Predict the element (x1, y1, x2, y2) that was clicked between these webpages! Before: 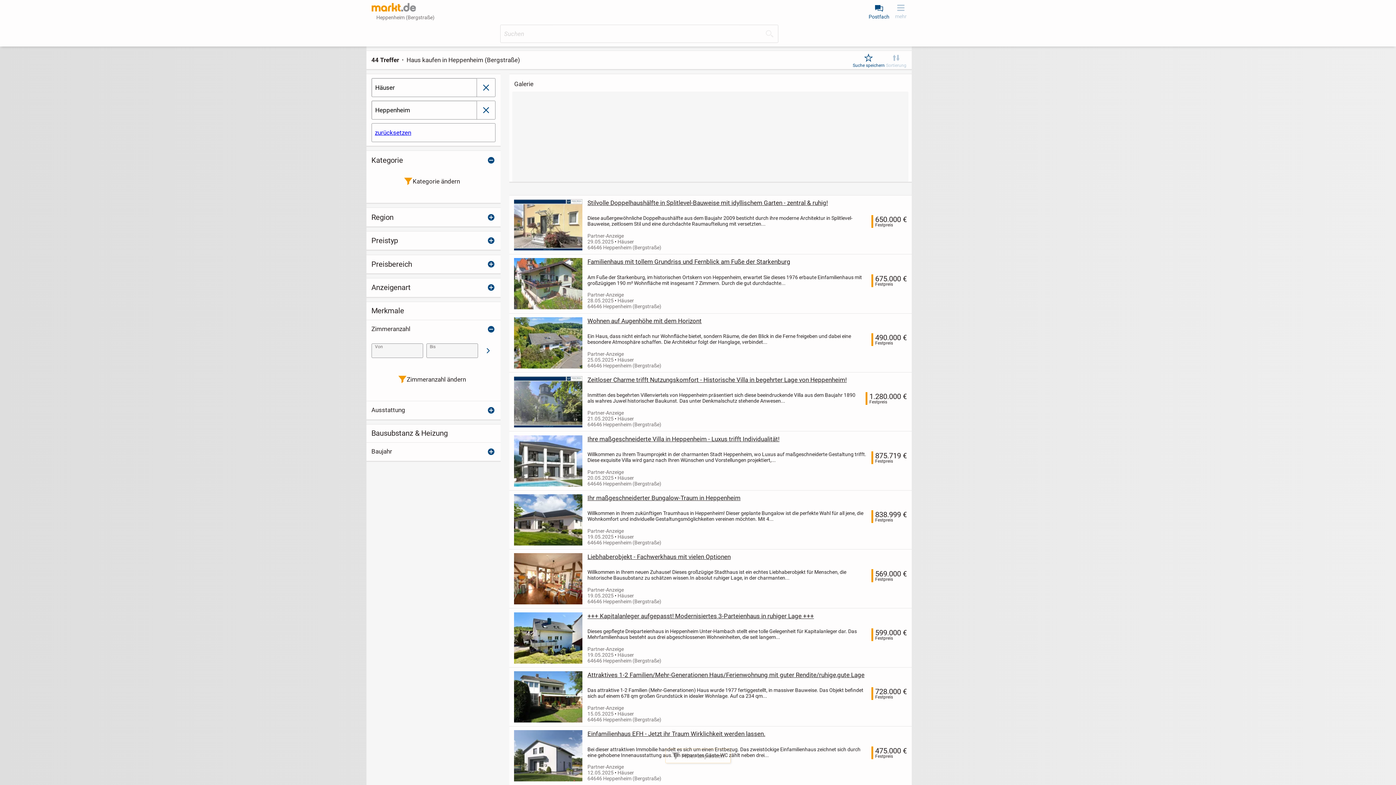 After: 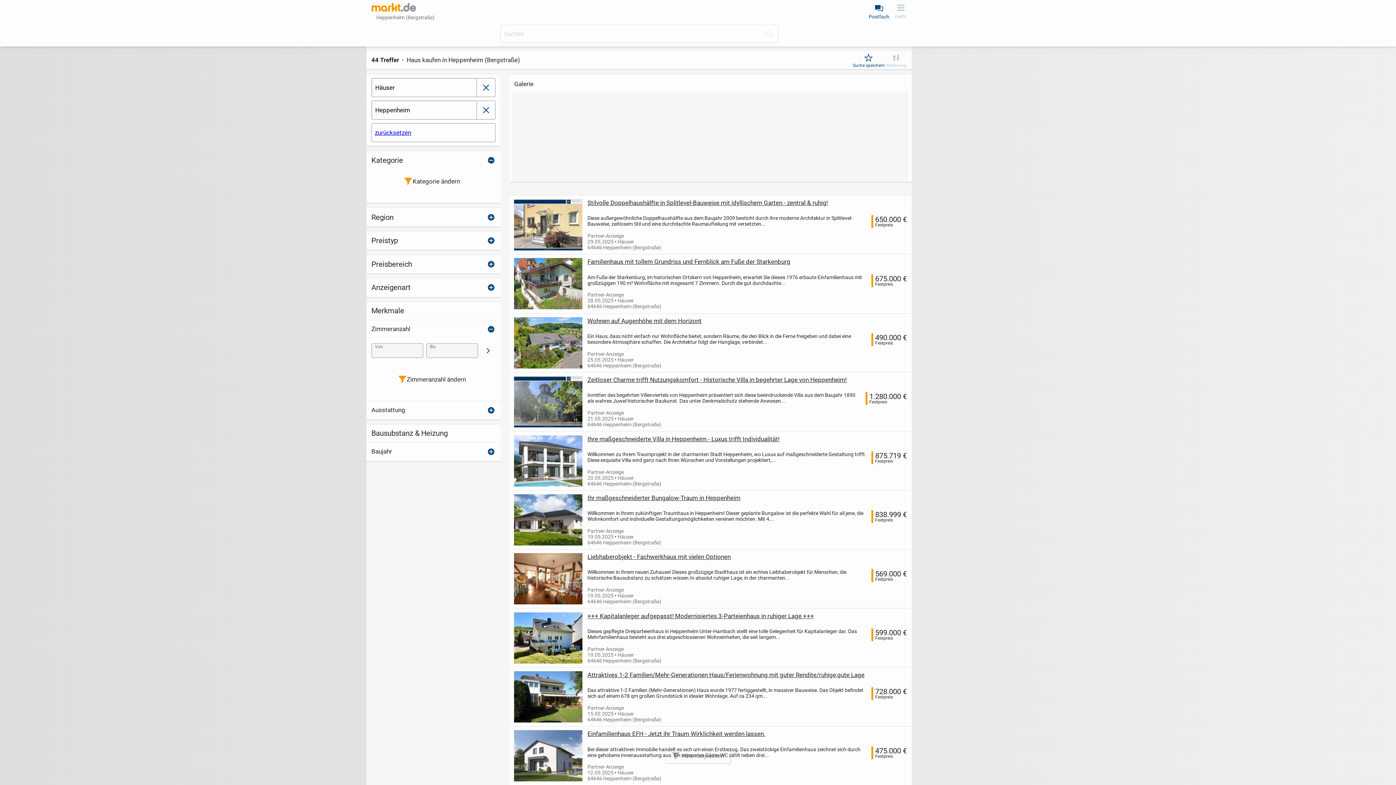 Action: bbox: (890, 0, 912, 20) label: mehr